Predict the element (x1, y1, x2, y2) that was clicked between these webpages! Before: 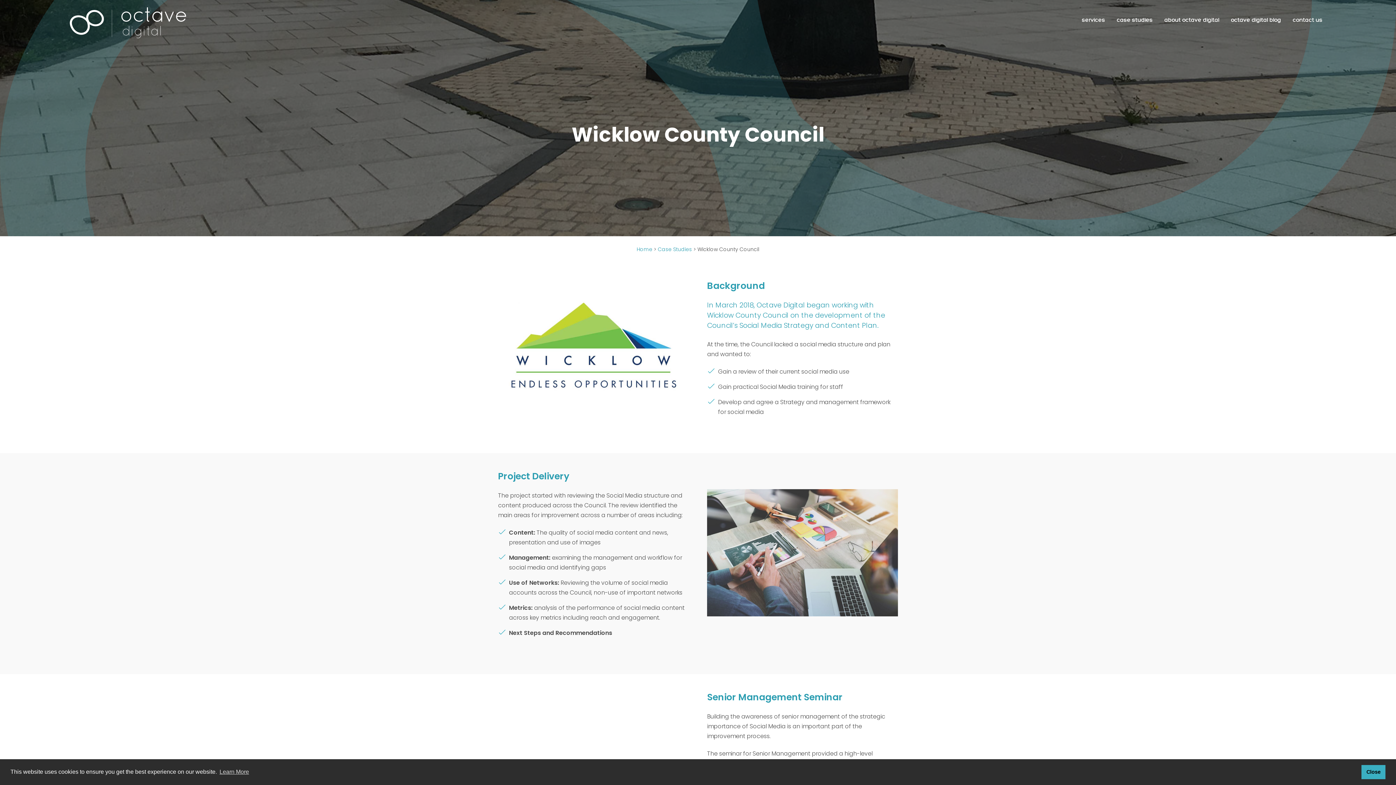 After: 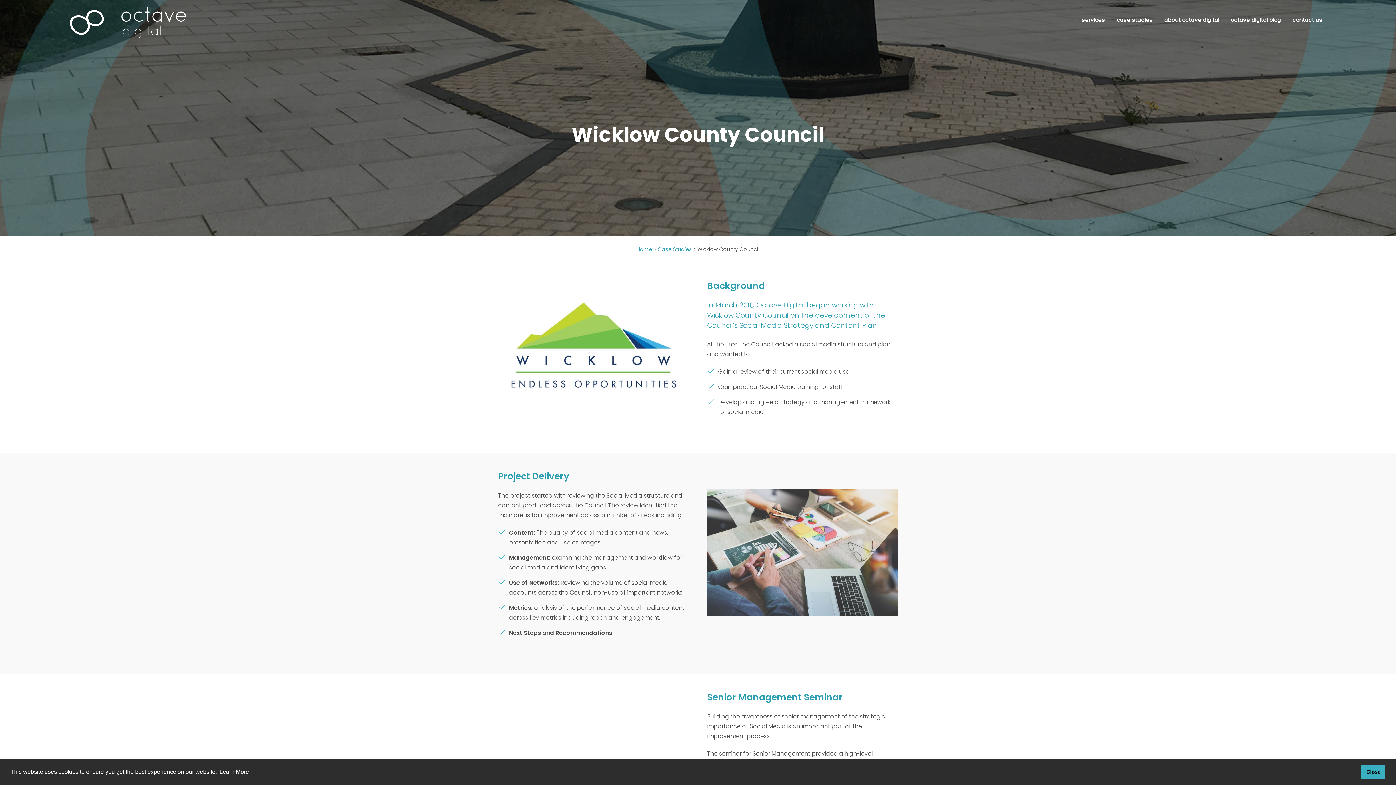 Action: bbox: (218, 766, 250, 777) label: learn more about cookies